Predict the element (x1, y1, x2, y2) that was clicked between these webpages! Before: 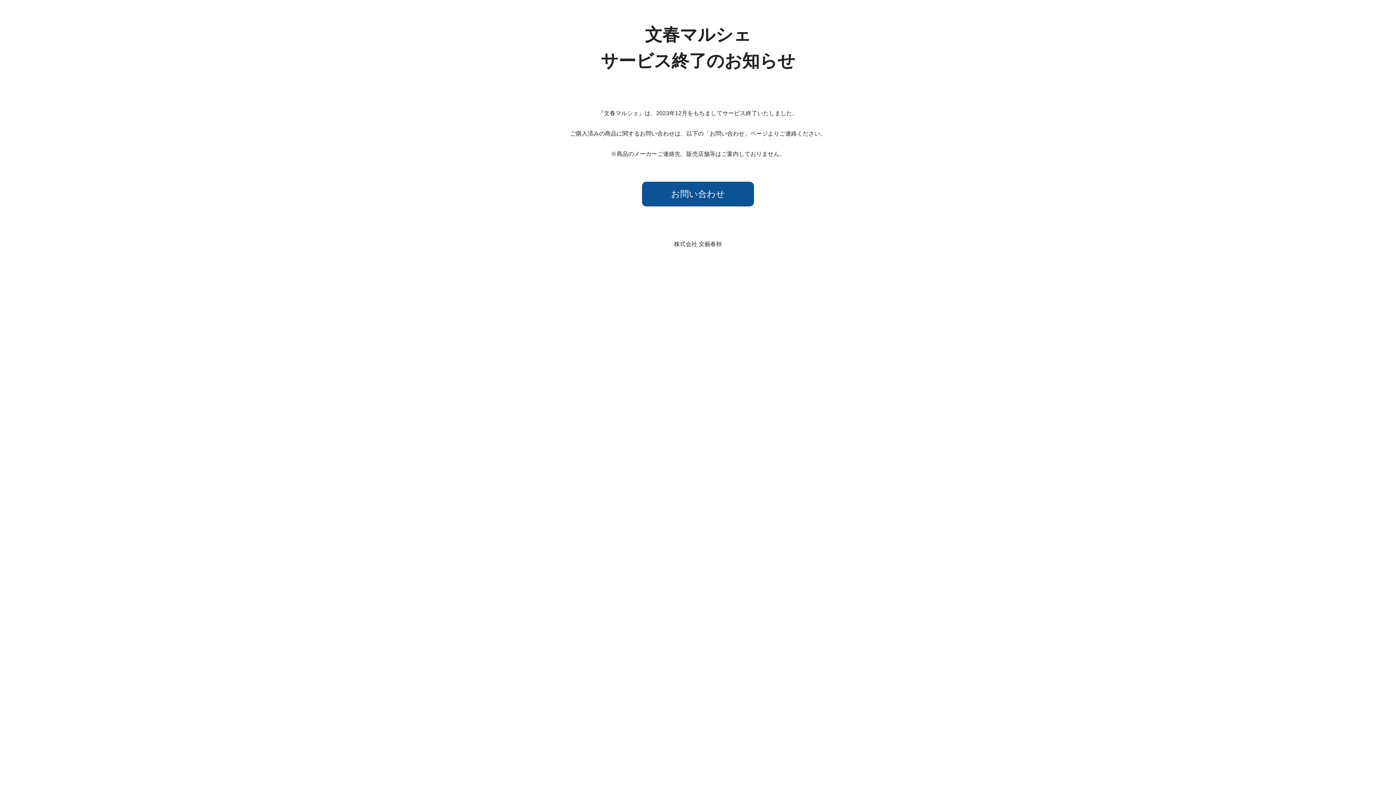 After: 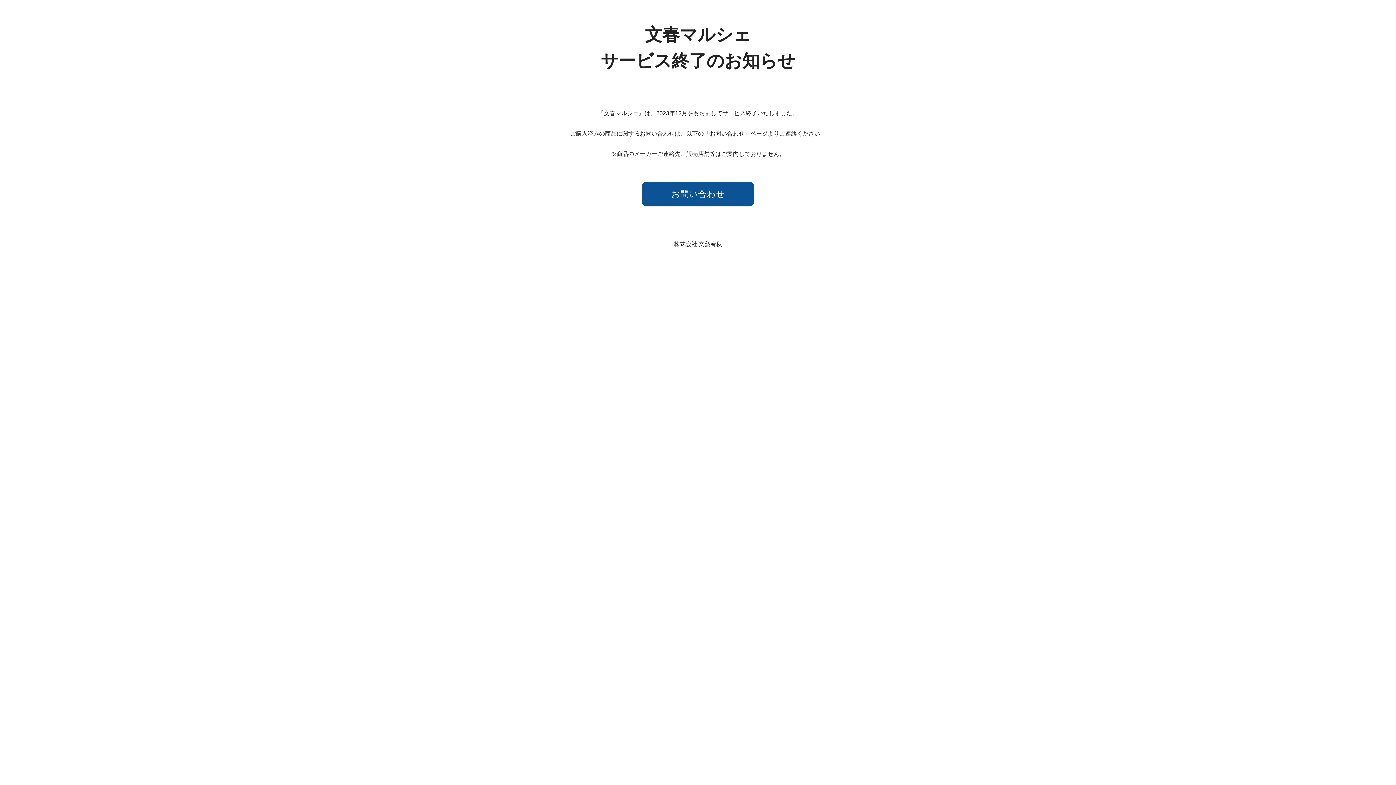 Action: label: お問い合わせ bbox: (642, 181, 754, 206)